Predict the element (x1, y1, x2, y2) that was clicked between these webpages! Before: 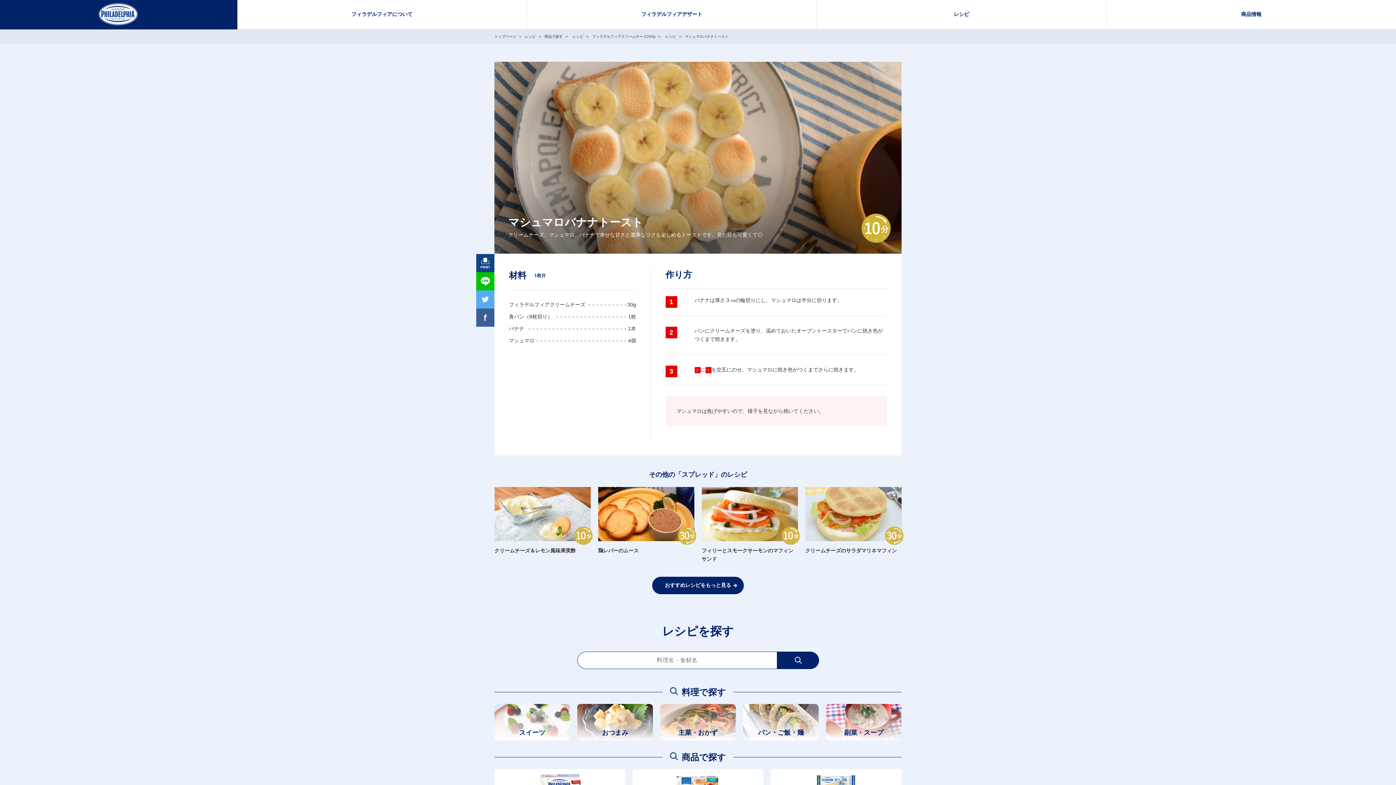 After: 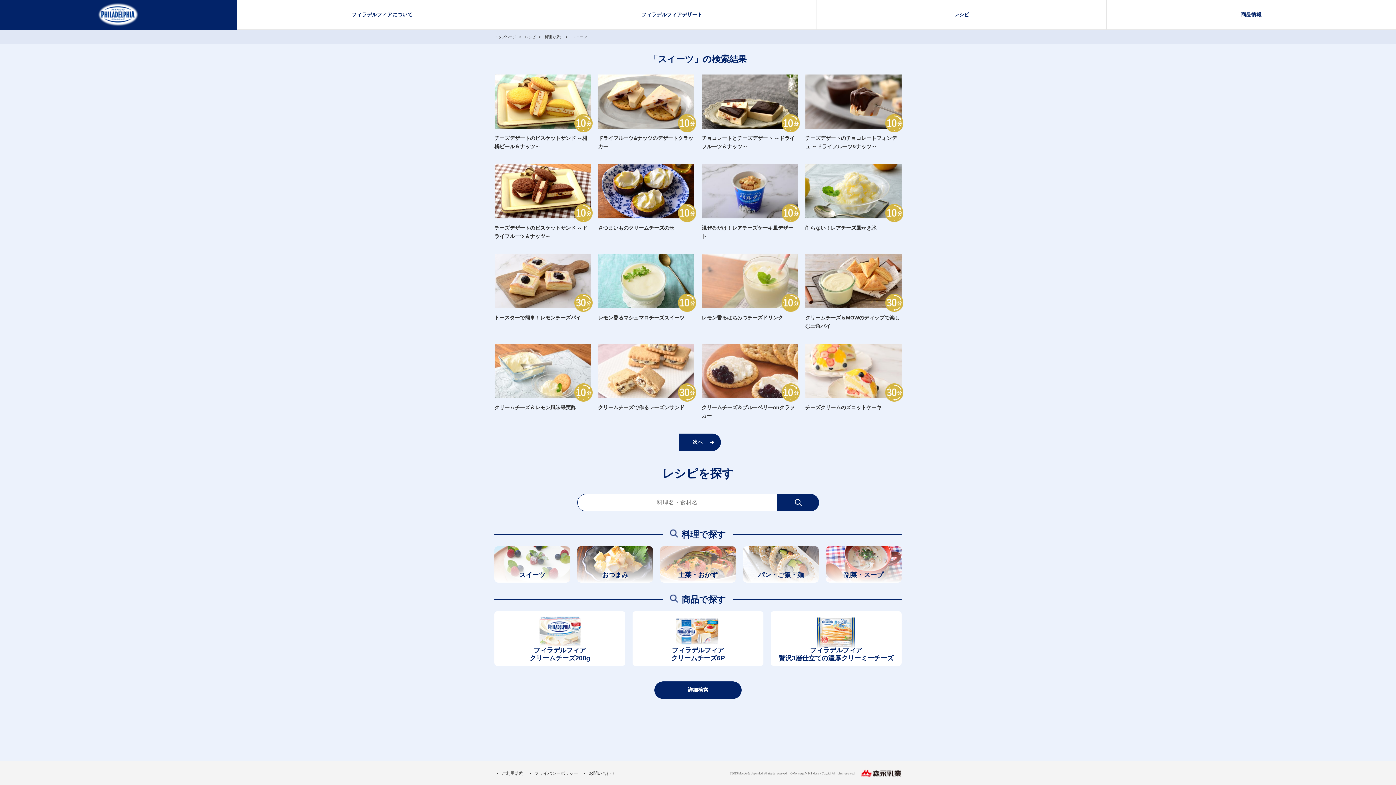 Action: bbox: (494, 704, 570, 740) label: スイーツ